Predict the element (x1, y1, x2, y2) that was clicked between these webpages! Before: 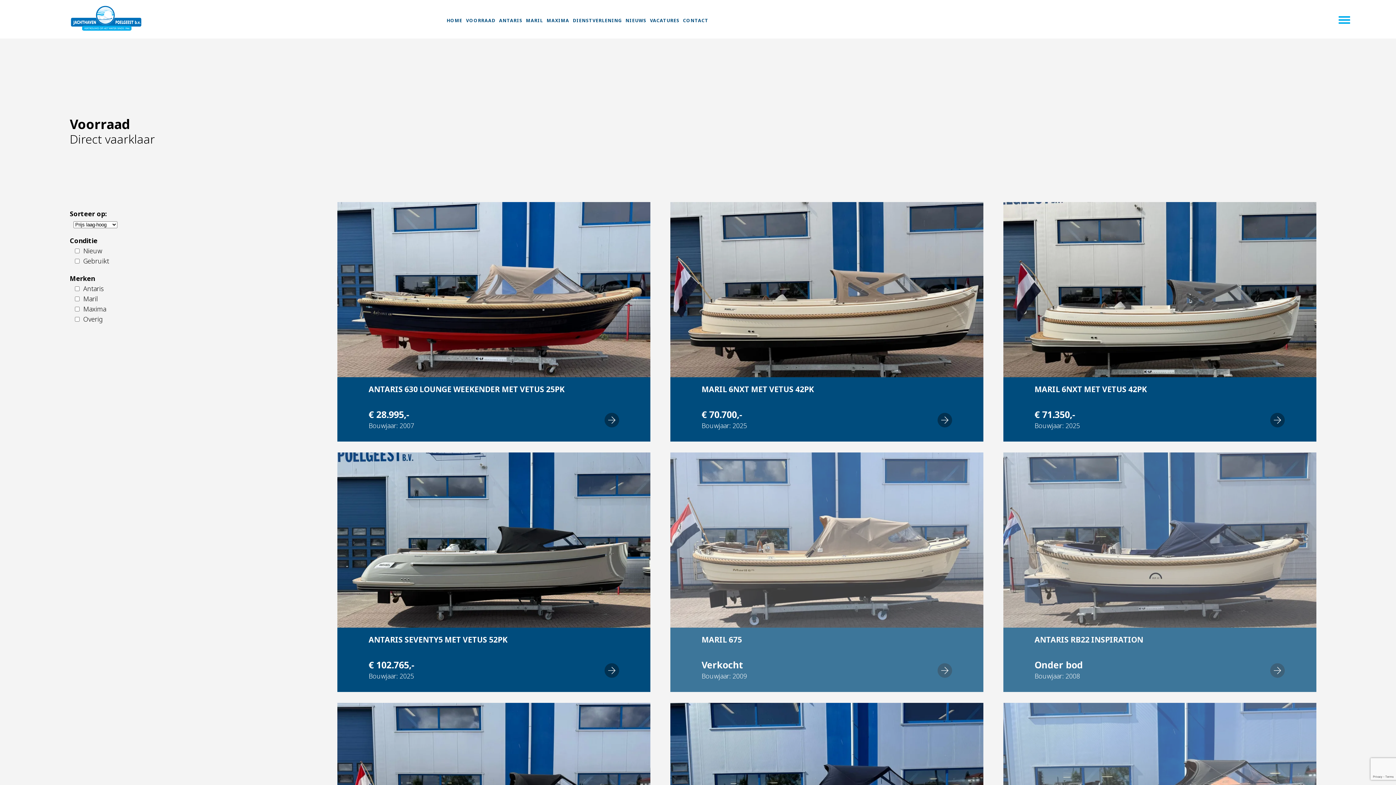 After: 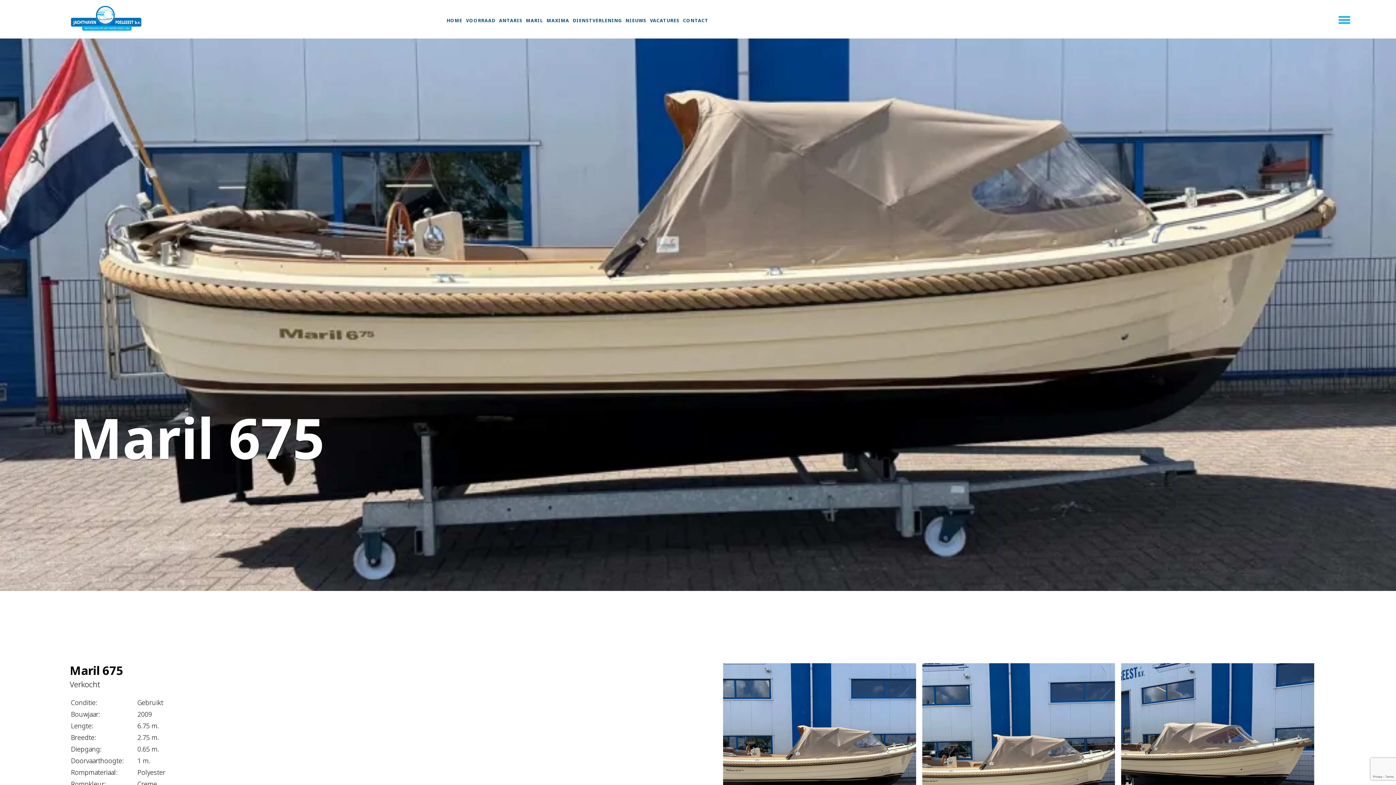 Action: bbox: (670, 452, 983, 692) label: MARIL 675
Verkocht
Bouwjaar: 2009